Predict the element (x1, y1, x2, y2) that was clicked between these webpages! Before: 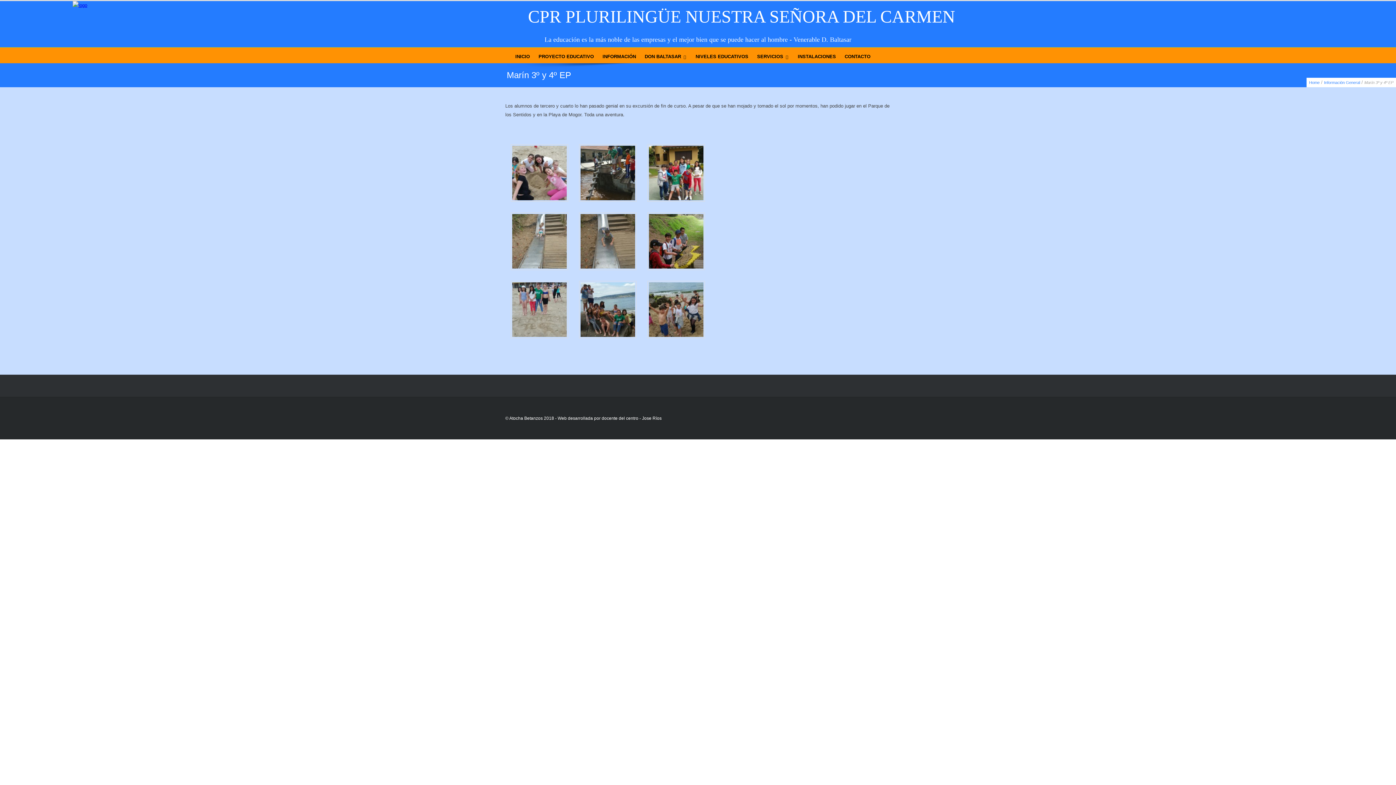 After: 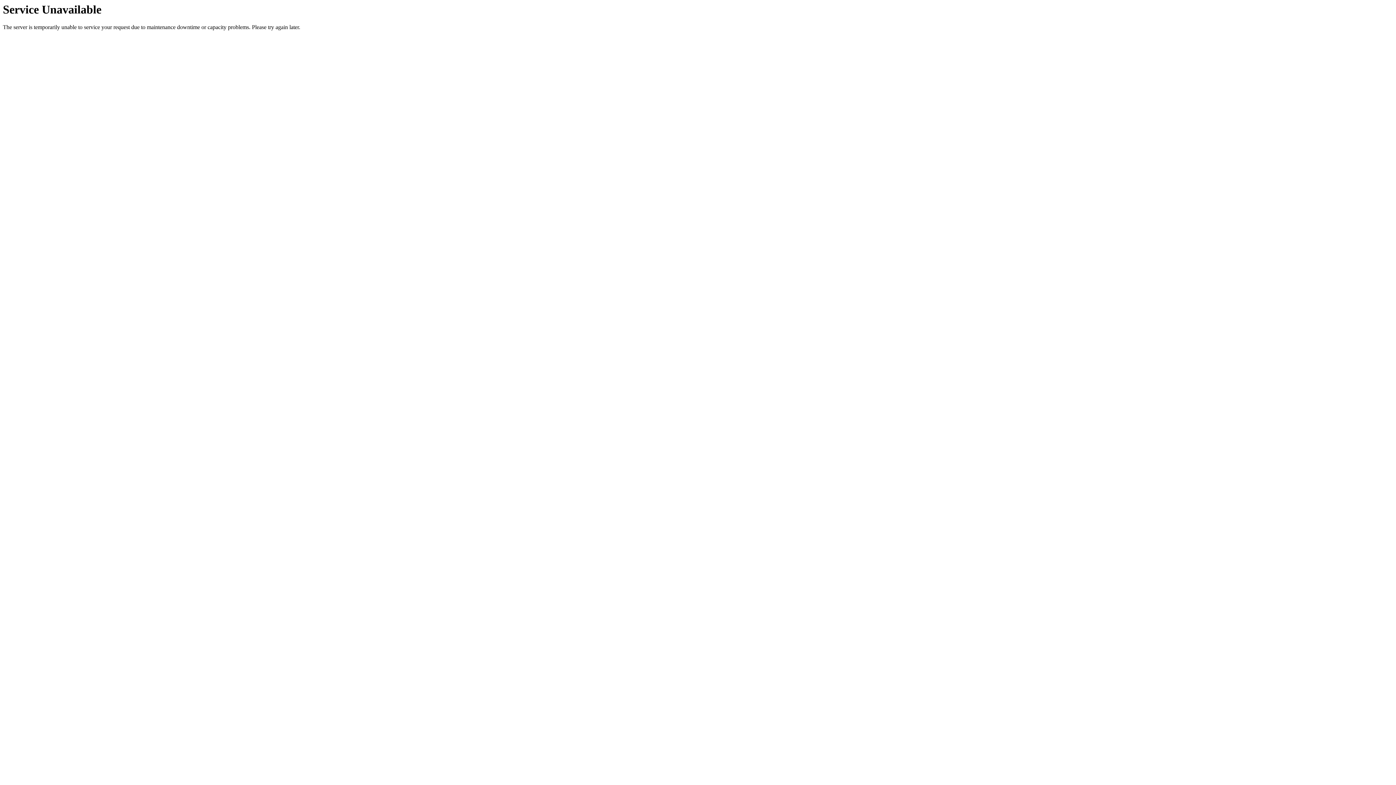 Action: bbox: (598, 50, 640, 62) label: INFORMACIÓN